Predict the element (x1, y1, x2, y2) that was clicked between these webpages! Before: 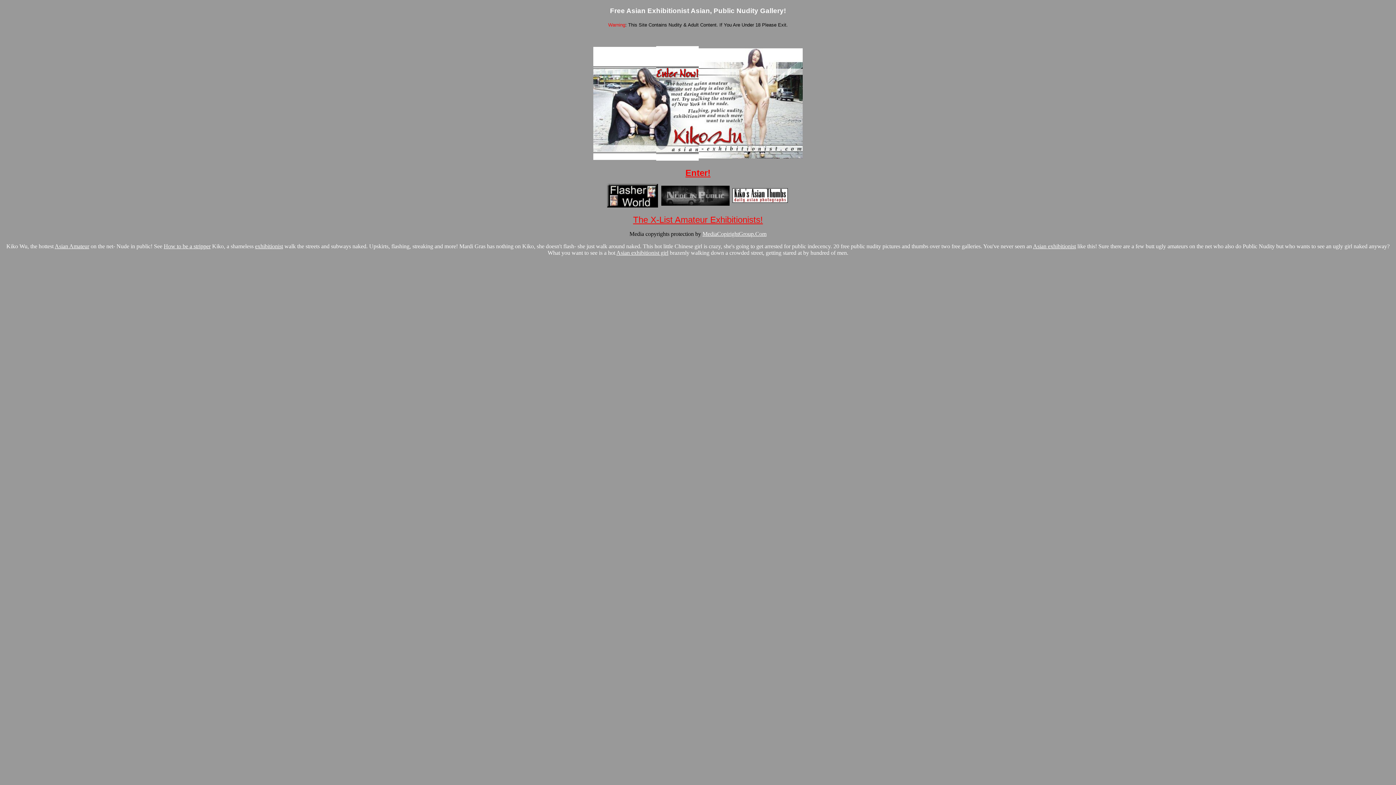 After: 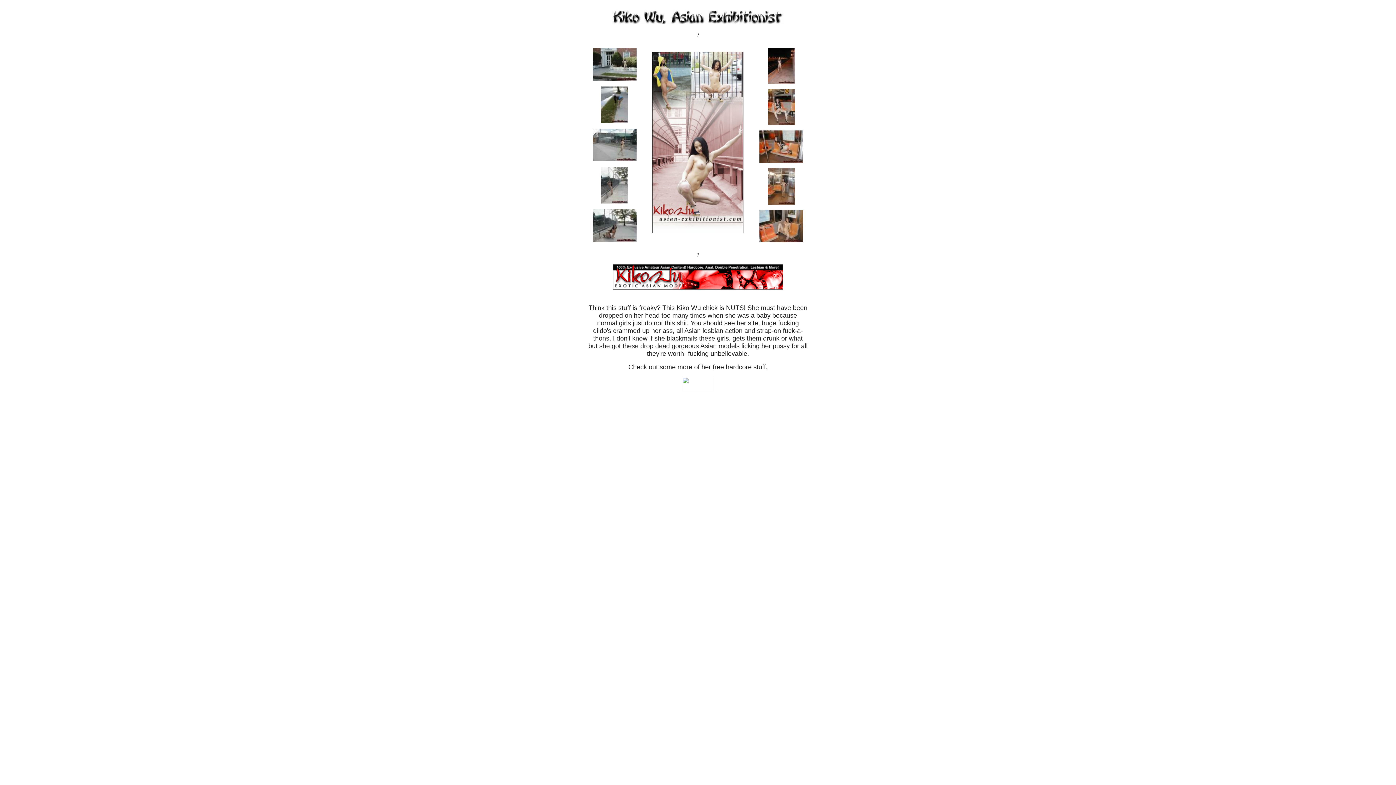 Action: bbox: (685, 171, 710, 177) label: Enter!
